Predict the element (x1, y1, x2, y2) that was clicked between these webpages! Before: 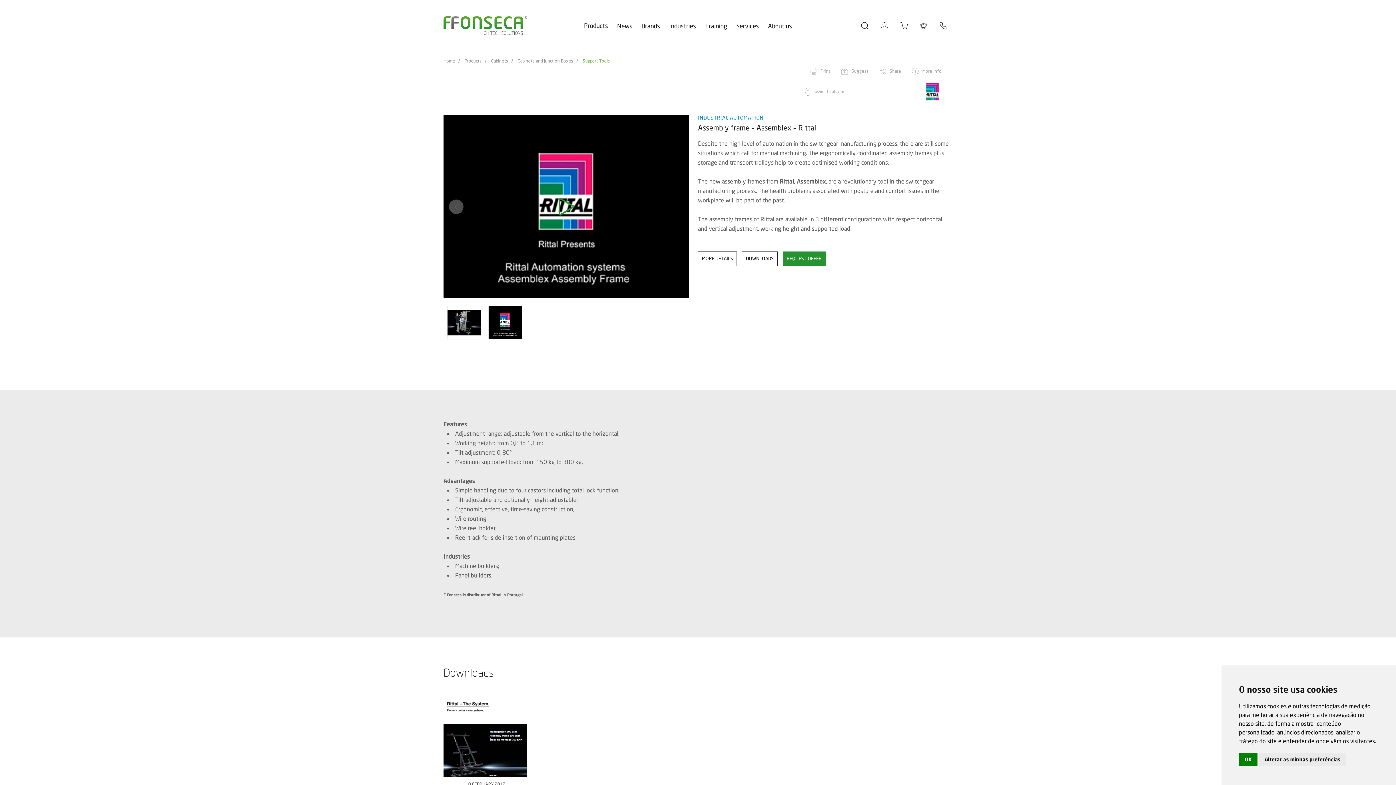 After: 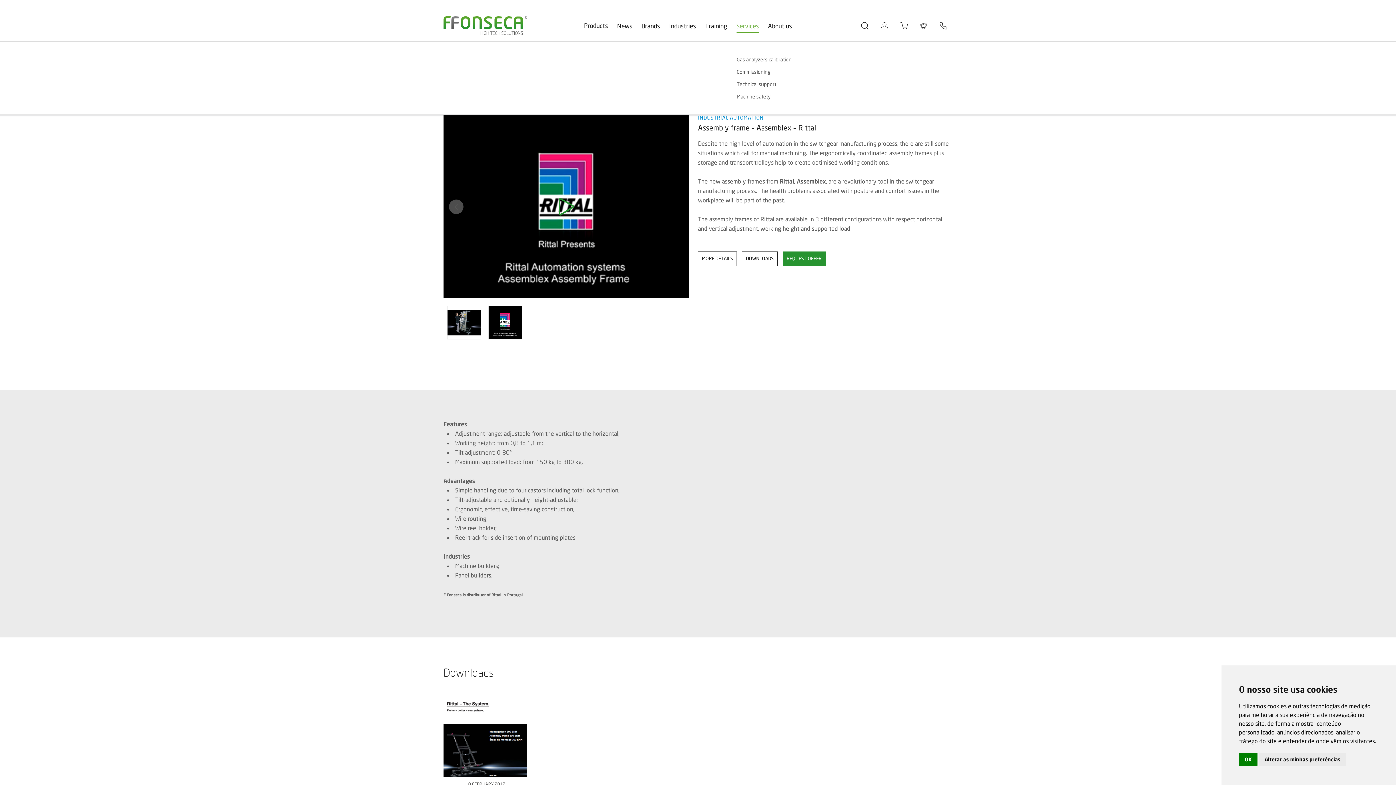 Action: label: Services bbox: (736, 21, 759, 32)